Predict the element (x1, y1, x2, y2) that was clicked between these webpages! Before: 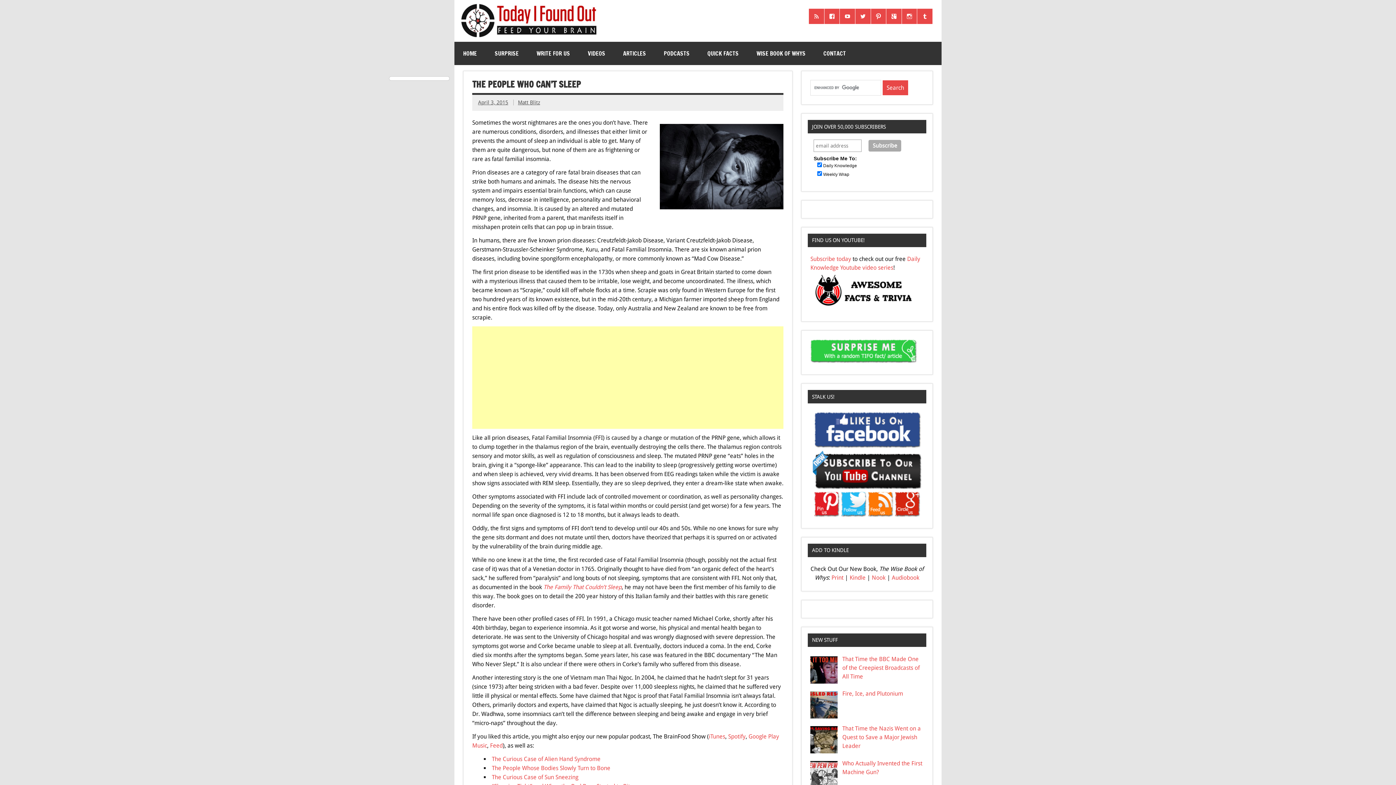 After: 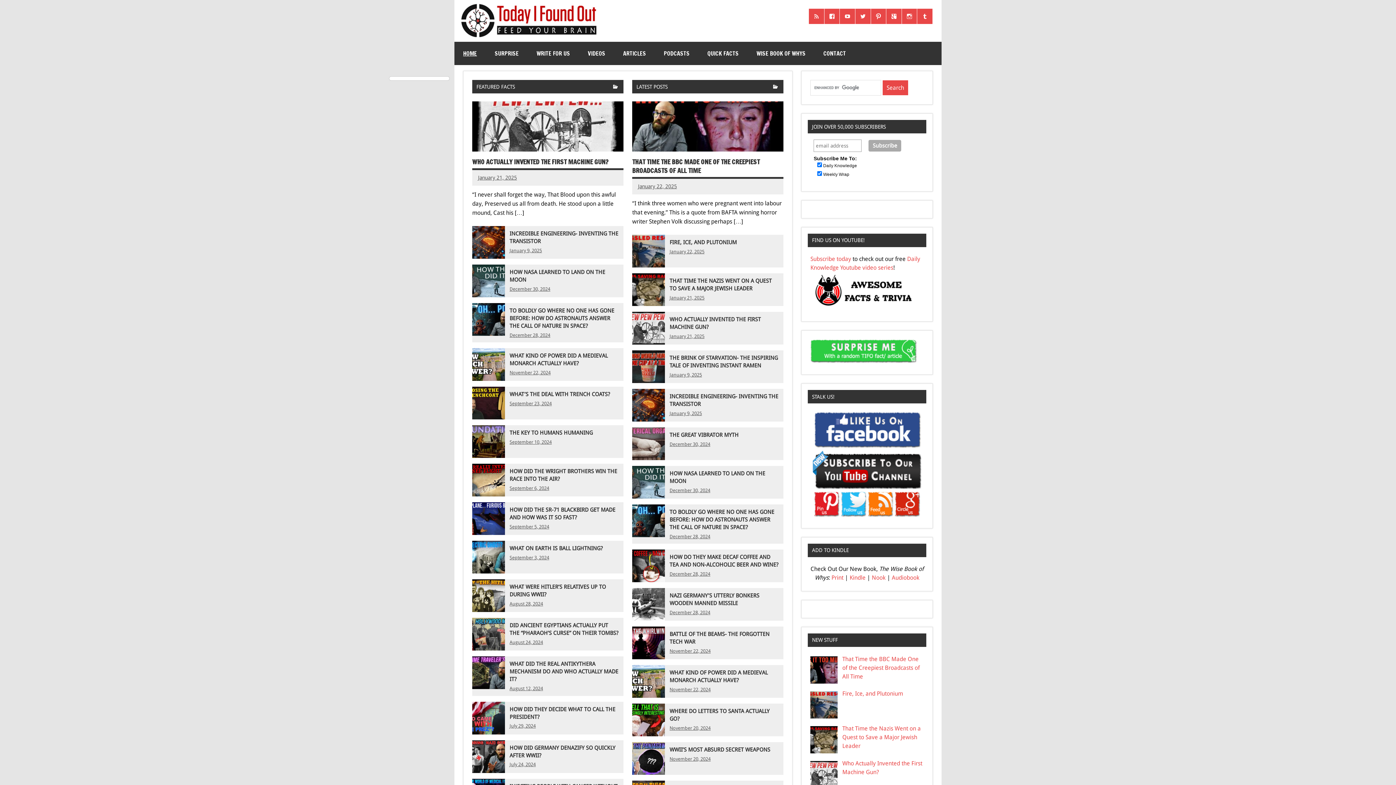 Action: bbox: (454, 0, 597, 6)